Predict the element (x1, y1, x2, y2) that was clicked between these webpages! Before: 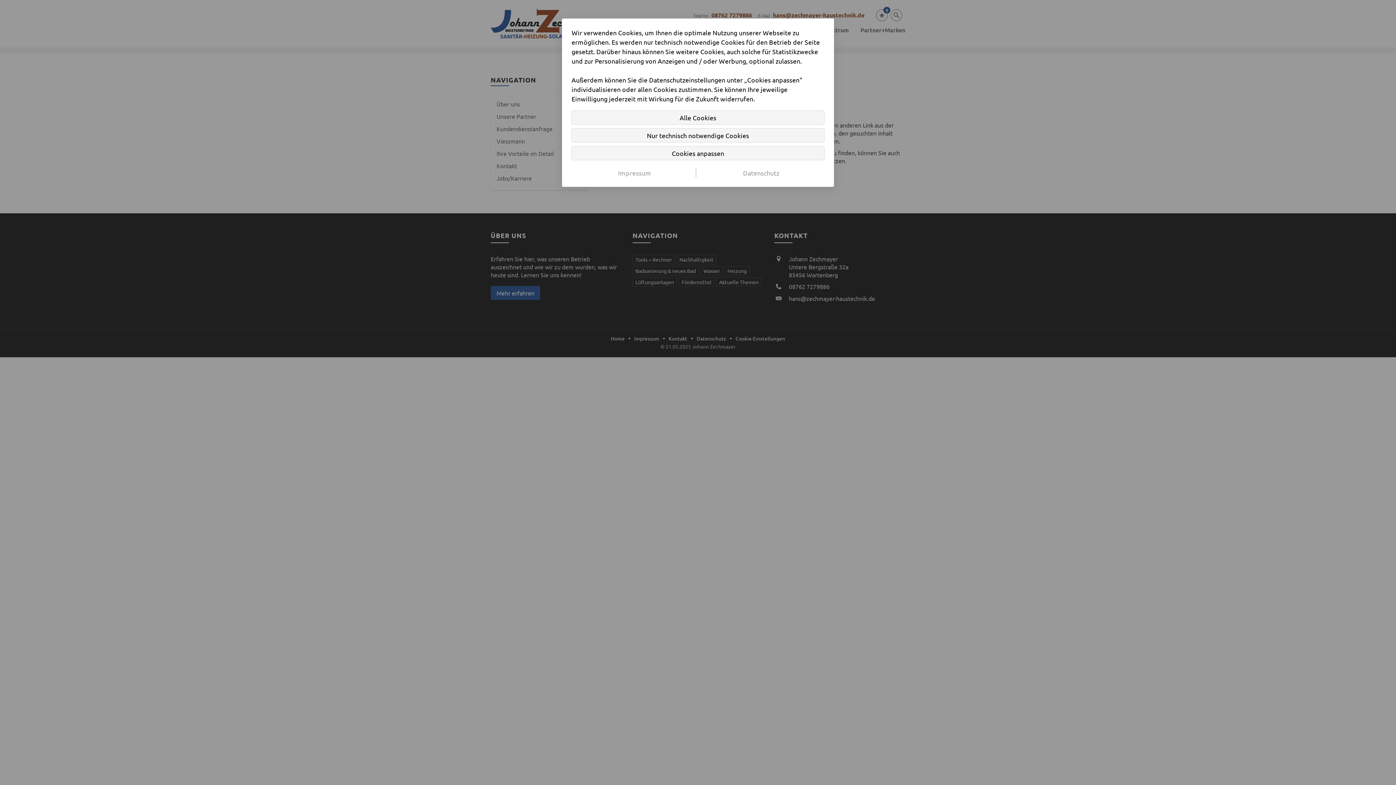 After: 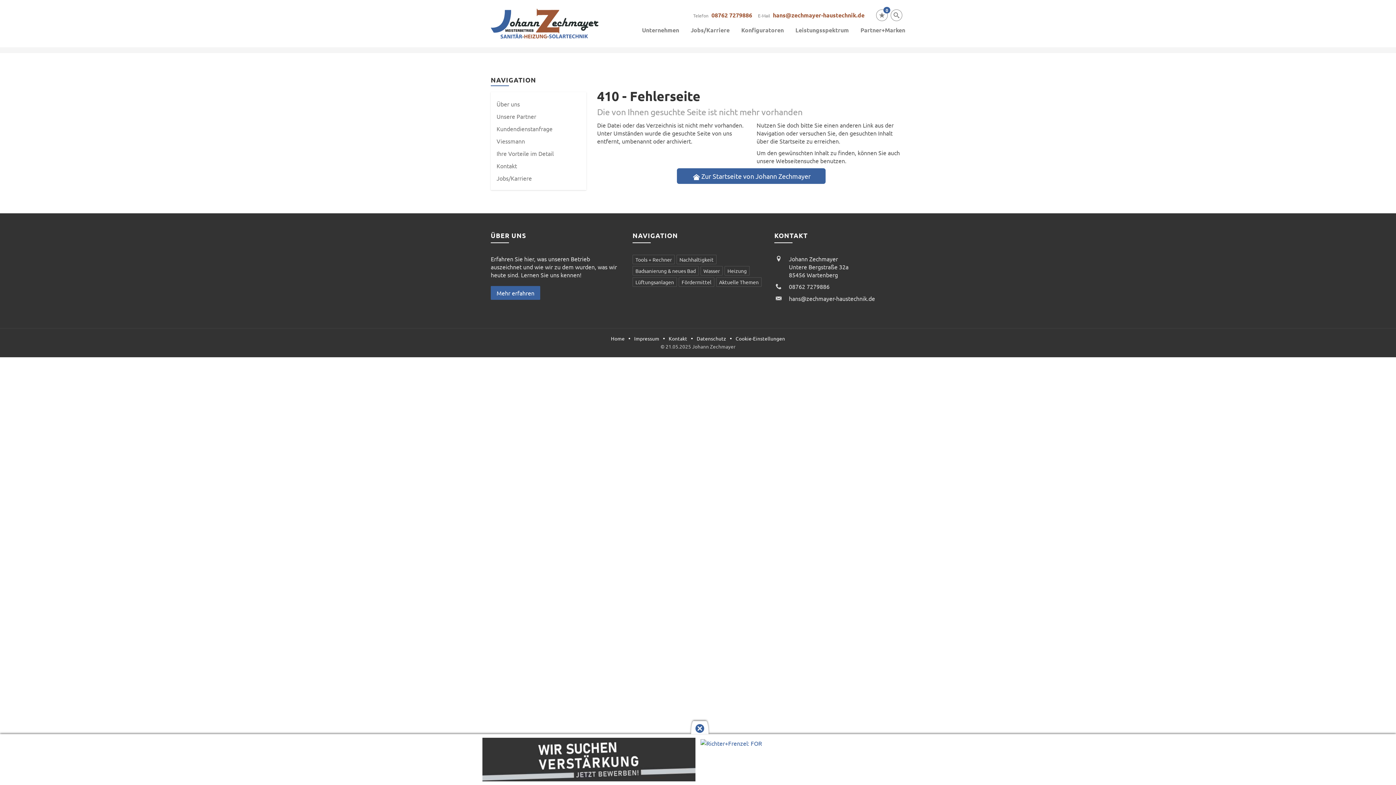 Action: label: Nur technisch notwendige Cookies bbox: (571, 128, 824, 142)